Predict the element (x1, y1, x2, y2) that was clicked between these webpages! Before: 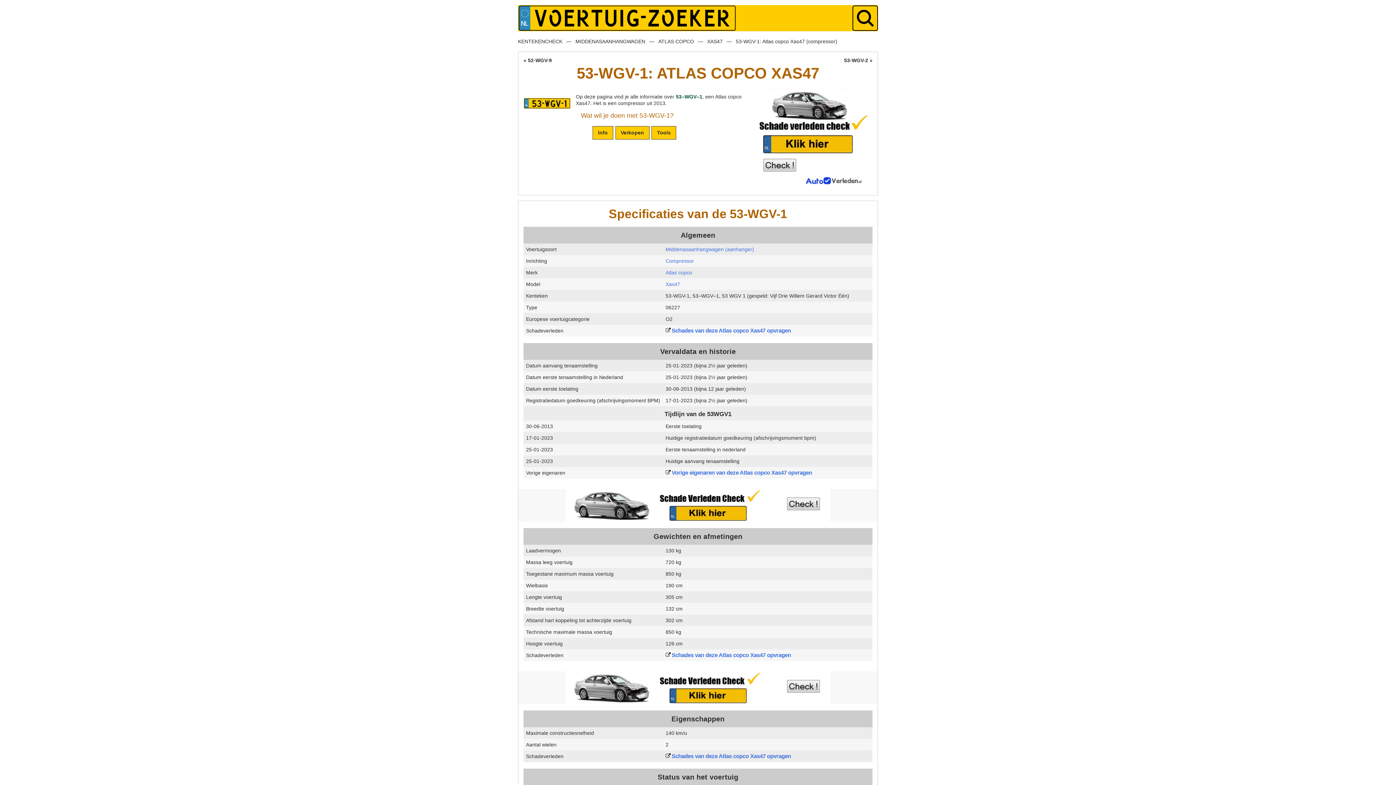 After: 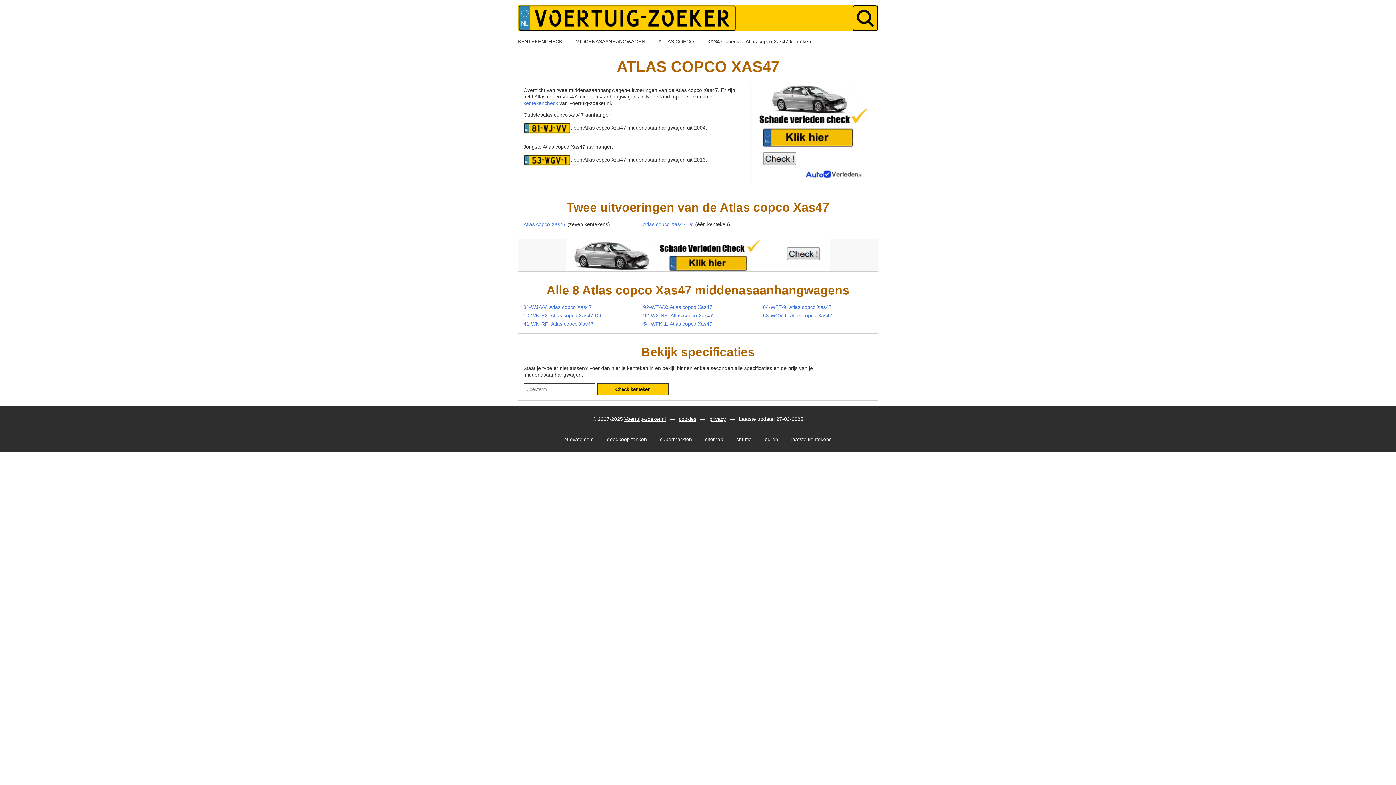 Action: label: Xas47 bbox: (665, 281, 680, 287)